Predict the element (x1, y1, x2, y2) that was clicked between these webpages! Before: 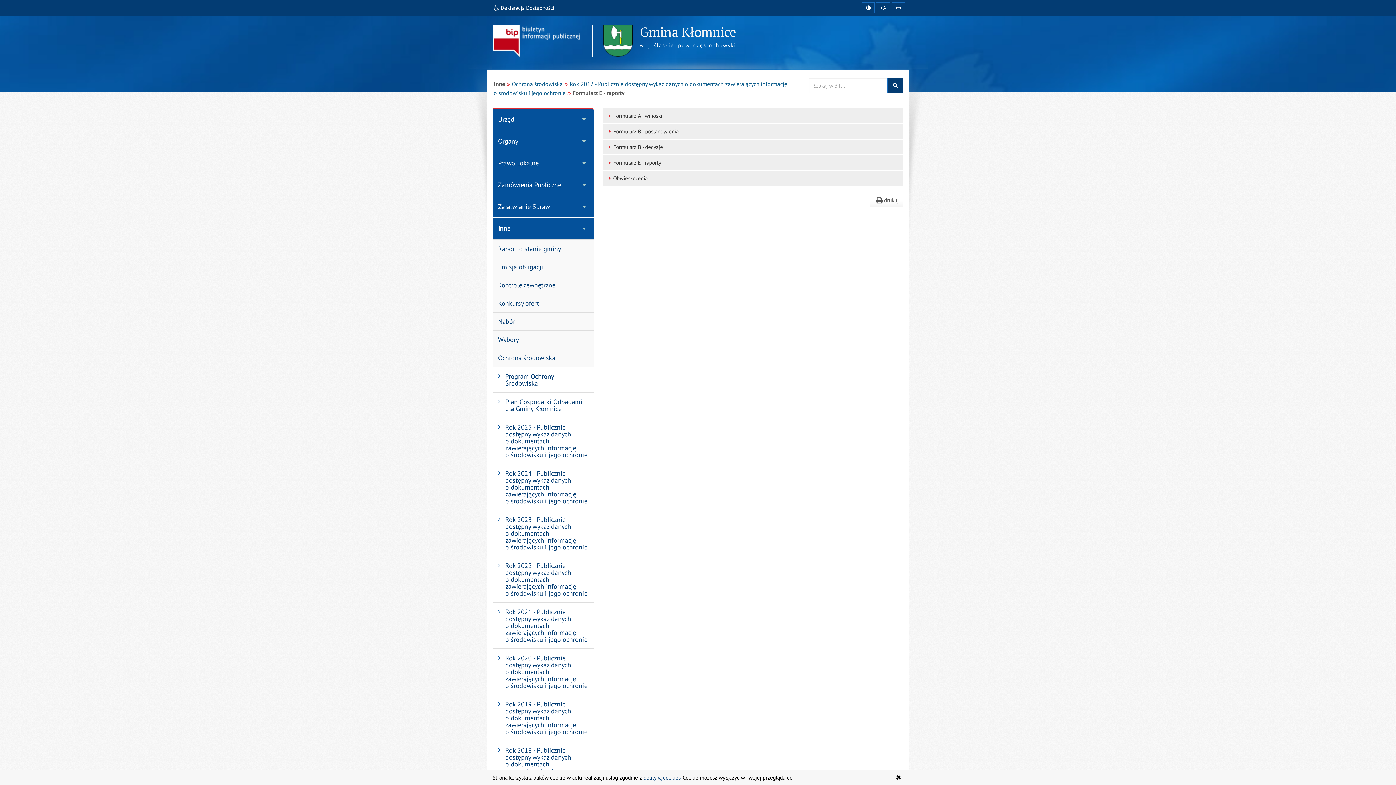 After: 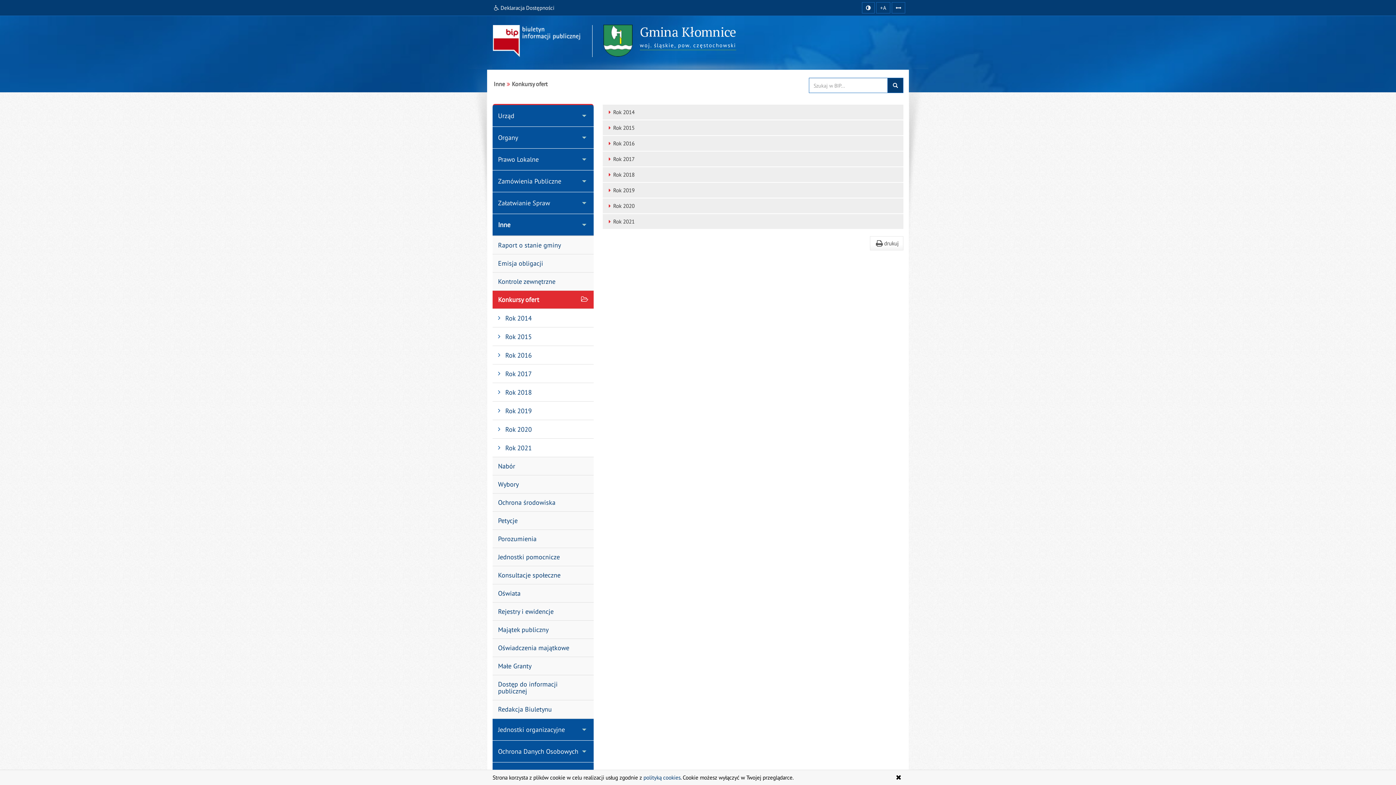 Action: label: Konkursy ofert bbox: (492, 294, 593, 312)